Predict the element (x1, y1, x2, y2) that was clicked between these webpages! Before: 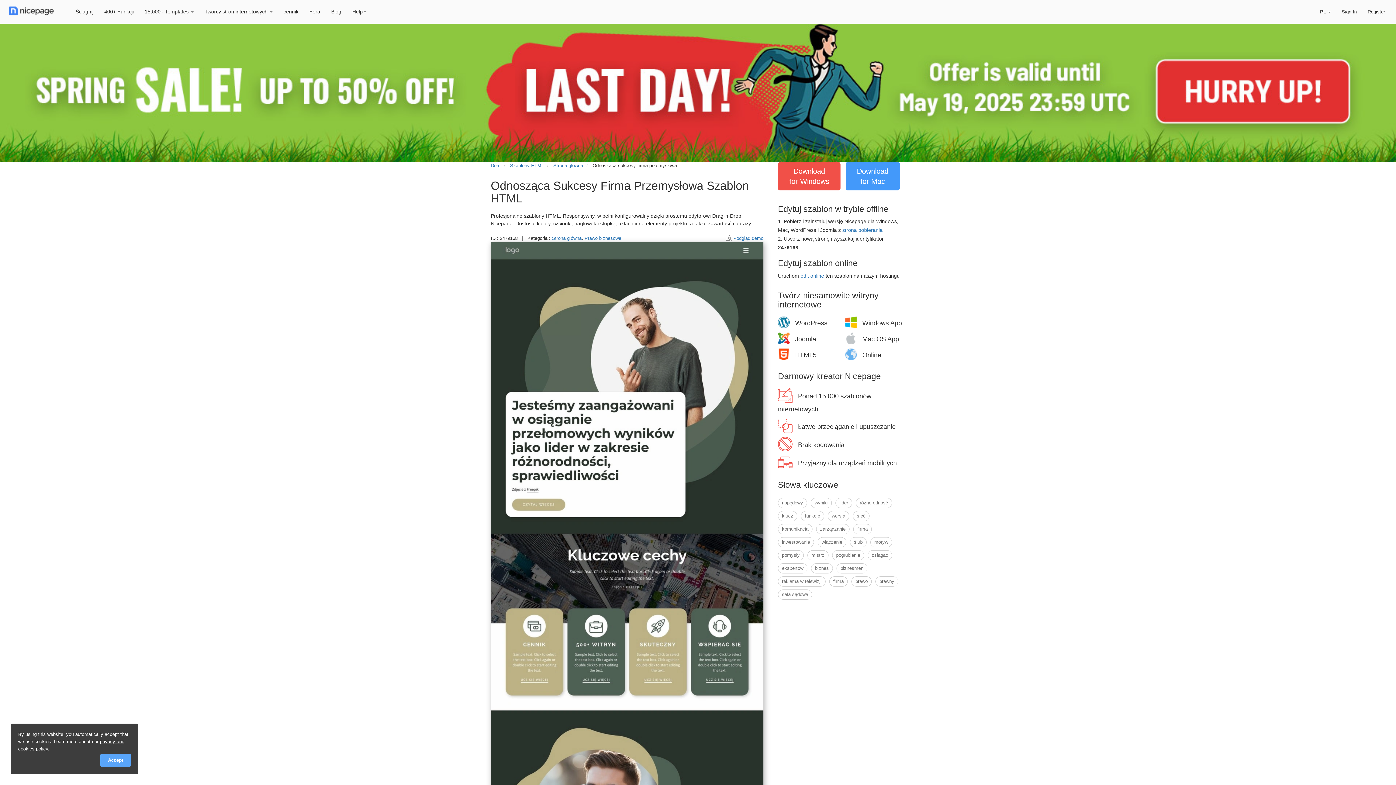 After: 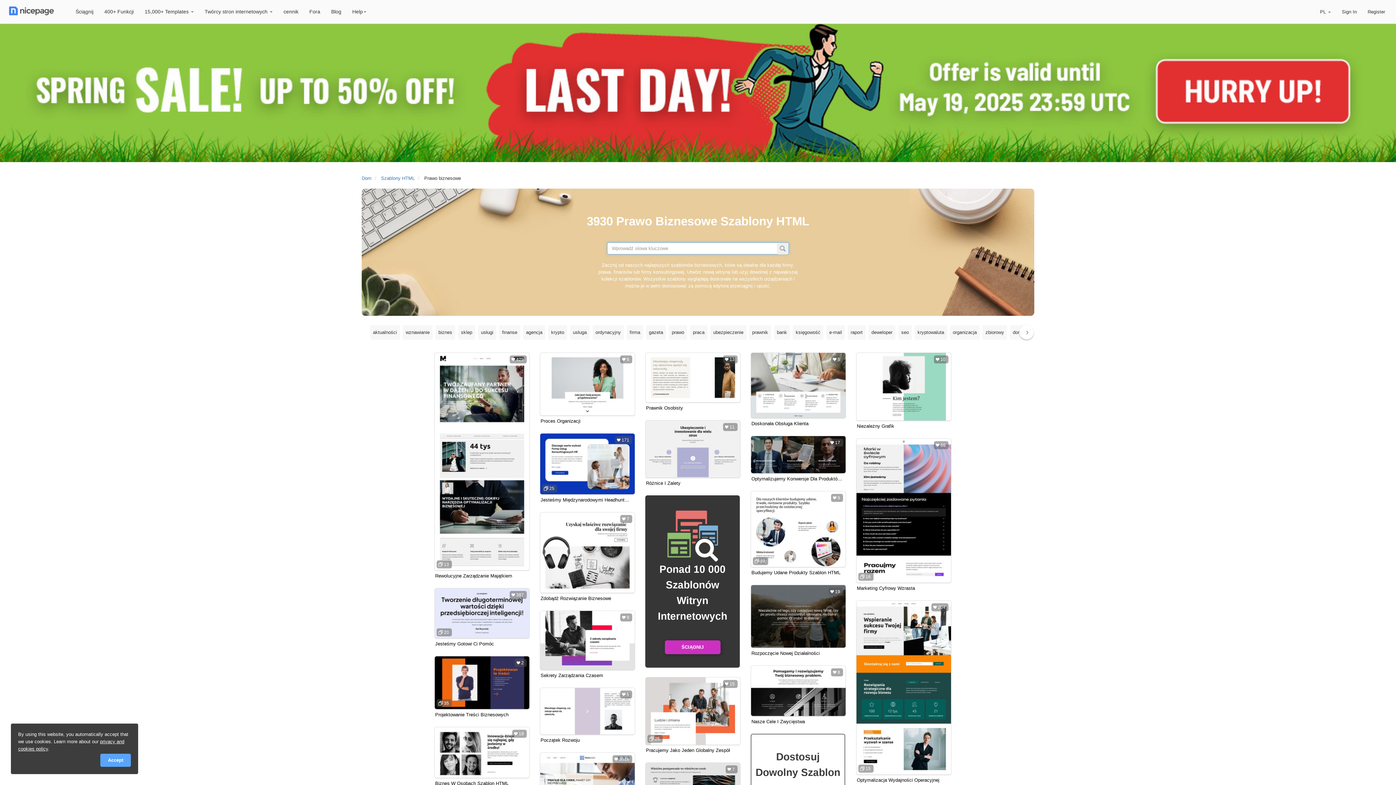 Action: label: Prawo biznesowe bbox: (584, 235, 621, 240)